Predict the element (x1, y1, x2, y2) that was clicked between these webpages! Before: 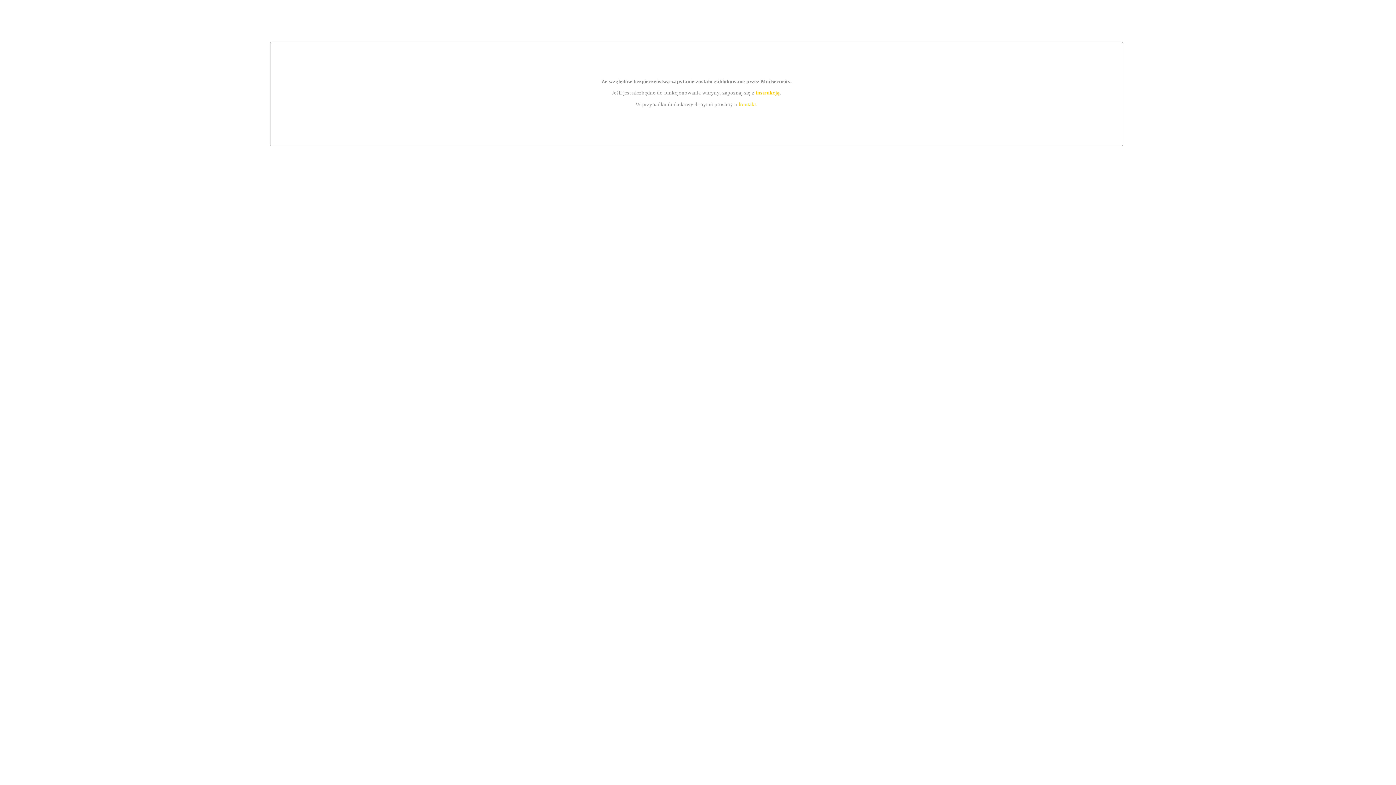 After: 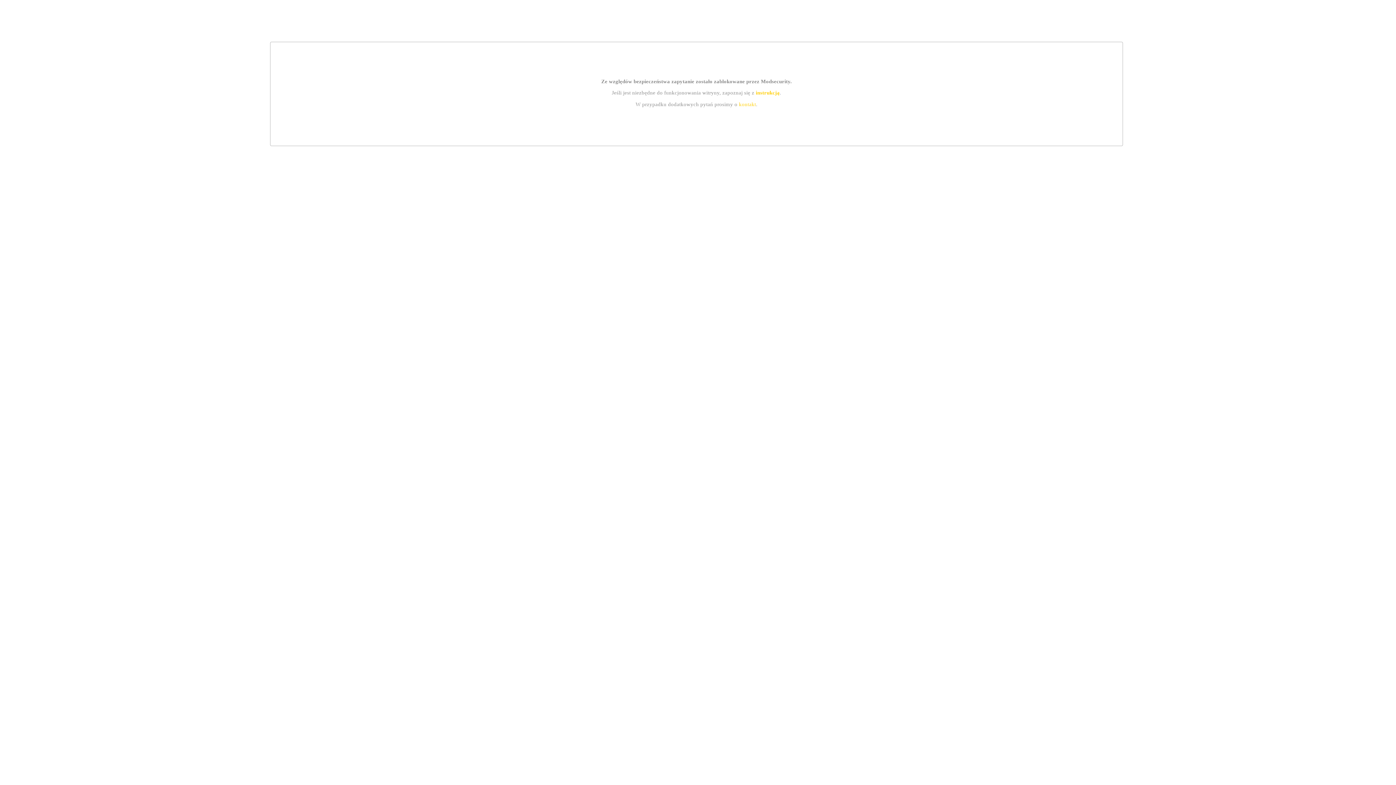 Action: label: instrukcją bbox: (755, 89, 779, 95)